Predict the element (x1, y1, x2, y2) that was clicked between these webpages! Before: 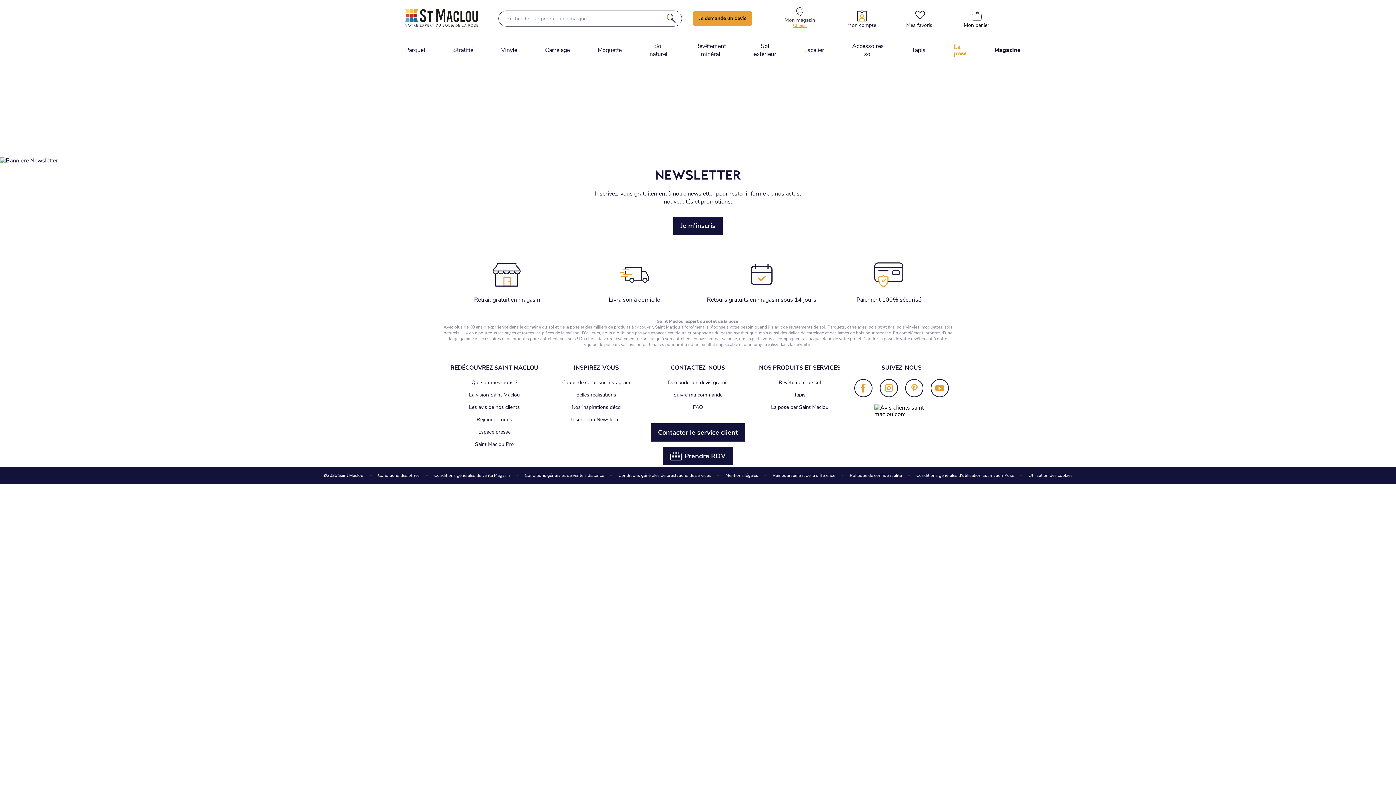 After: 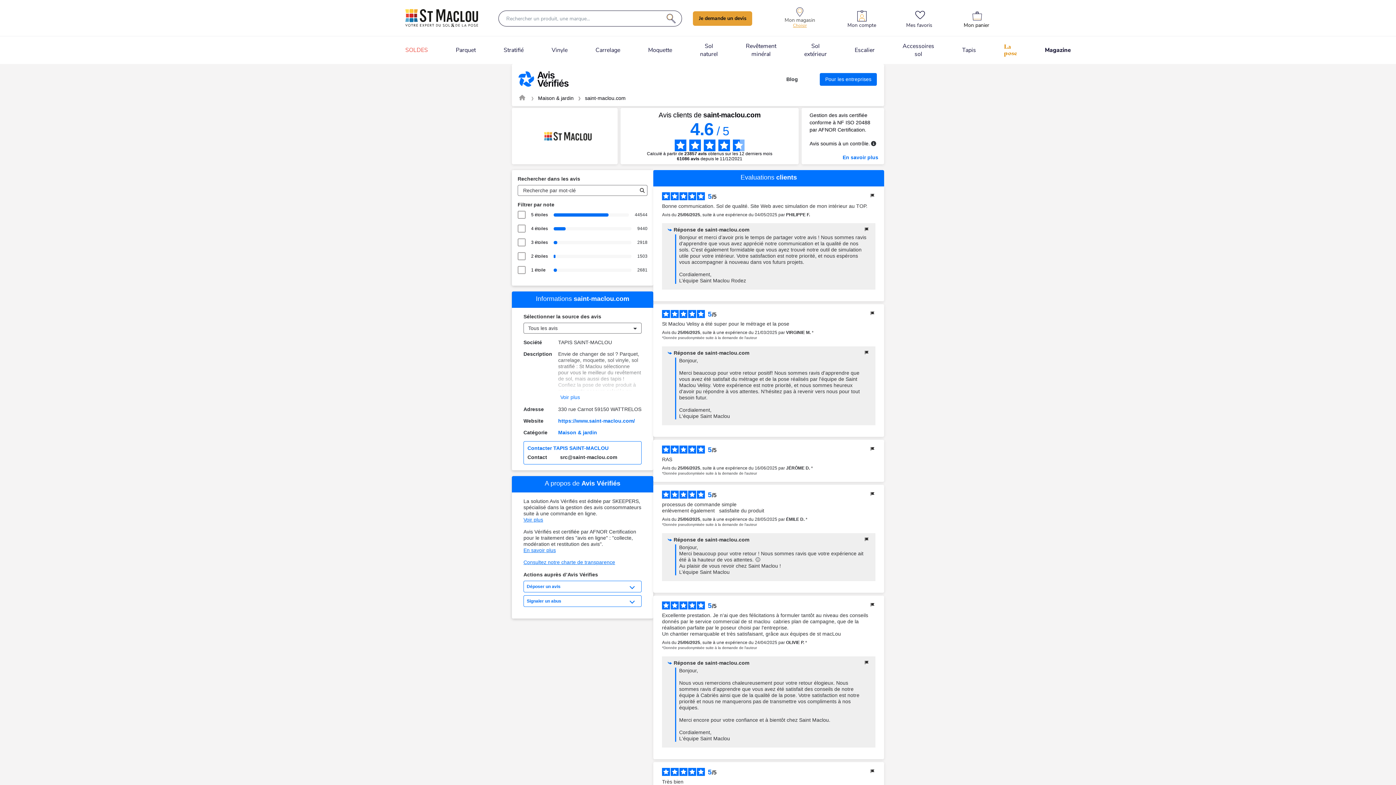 Action: bbox: (469, 404, 520, 410) label: Les avis de nos clients